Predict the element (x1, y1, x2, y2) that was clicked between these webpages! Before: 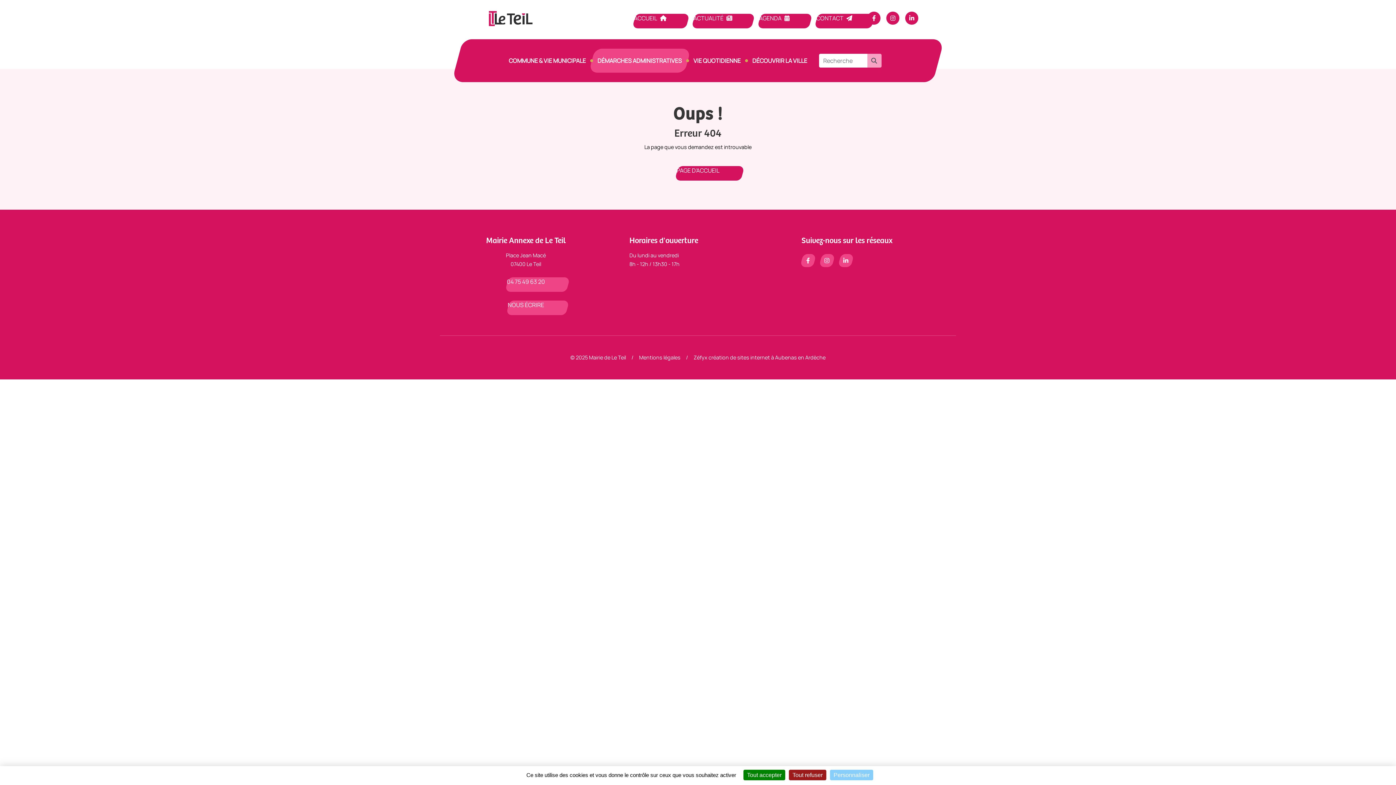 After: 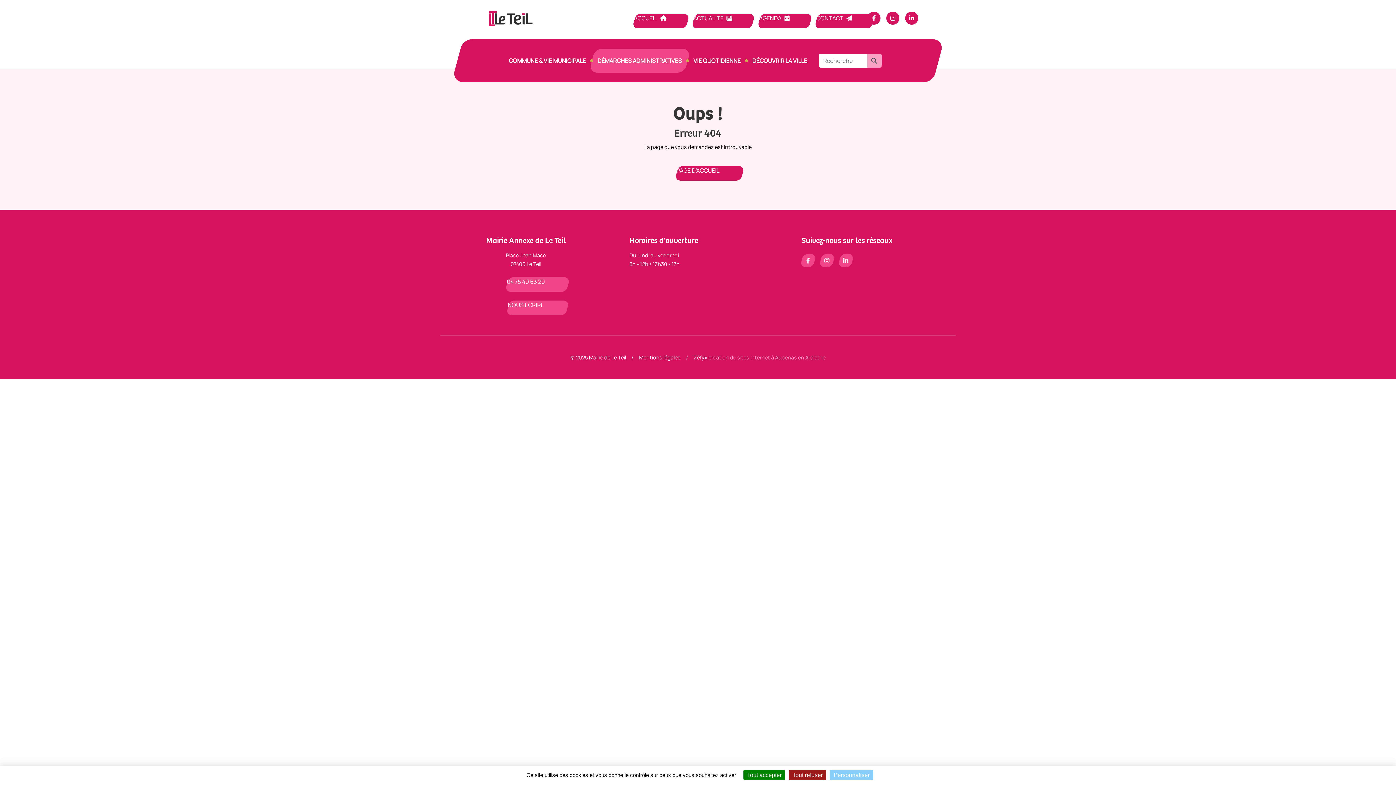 Action: label: création de sites internet à Aubenas en Ardèche bbox: (708, 354, 825, 360)